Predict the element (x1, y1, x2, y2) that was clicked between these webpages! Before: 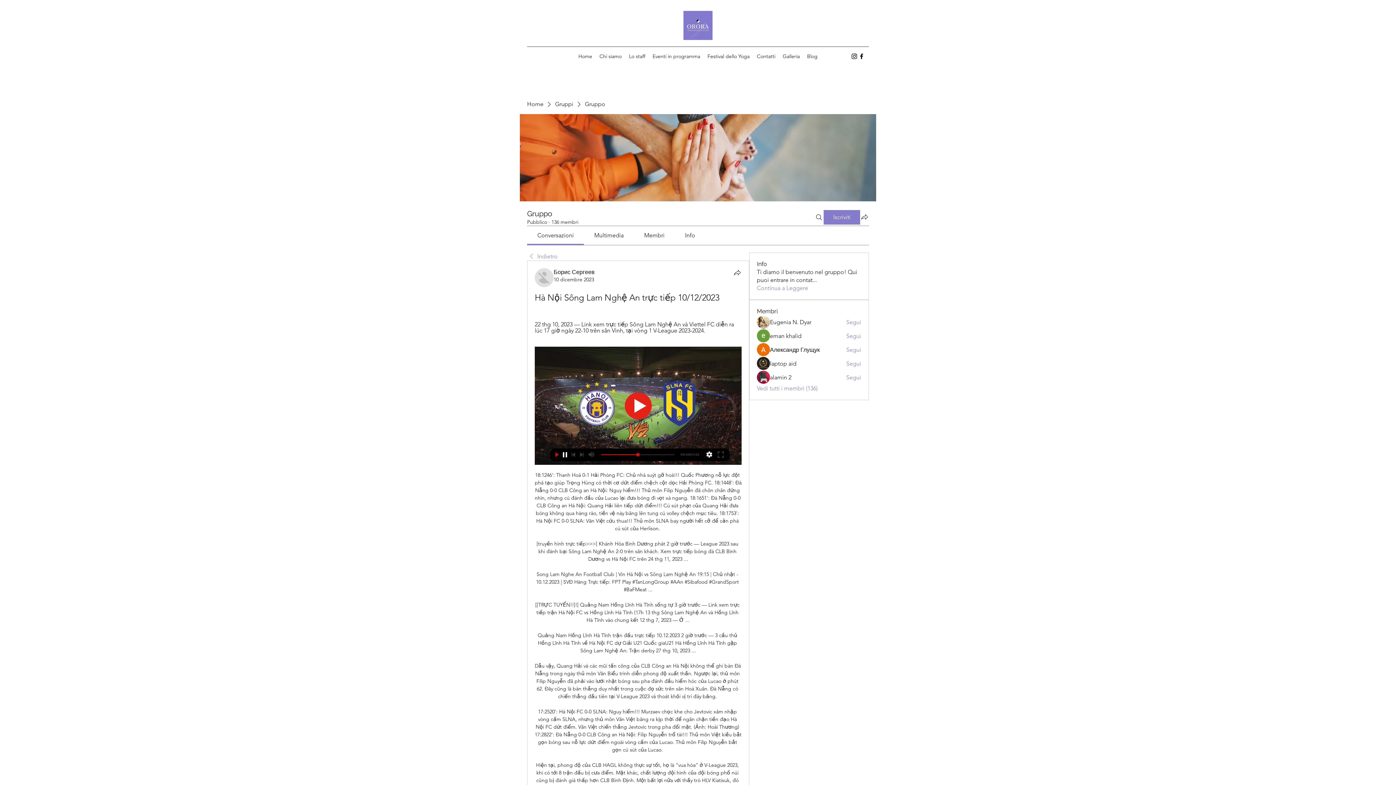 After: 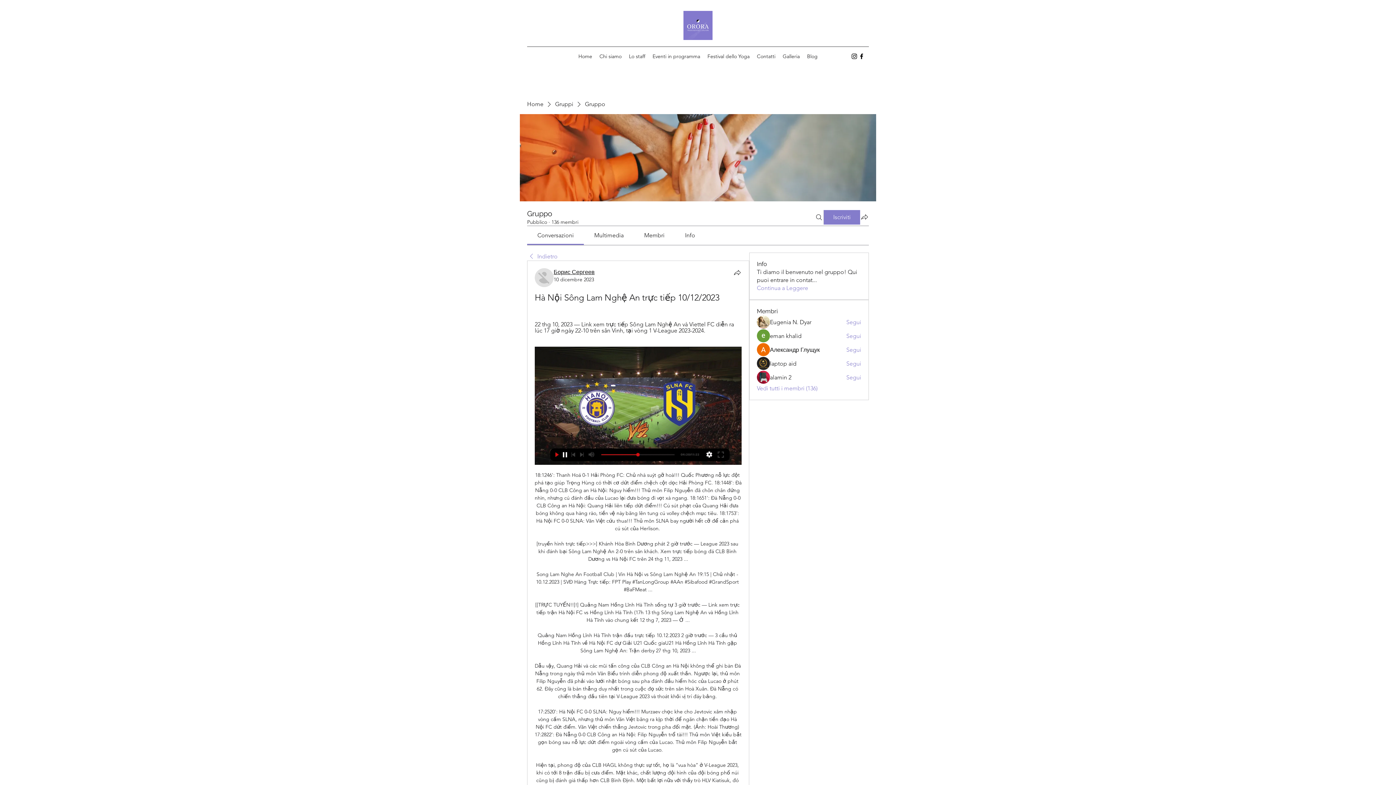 Action: bbox: (553, 268, 594, 275) label: Борис Сергеев